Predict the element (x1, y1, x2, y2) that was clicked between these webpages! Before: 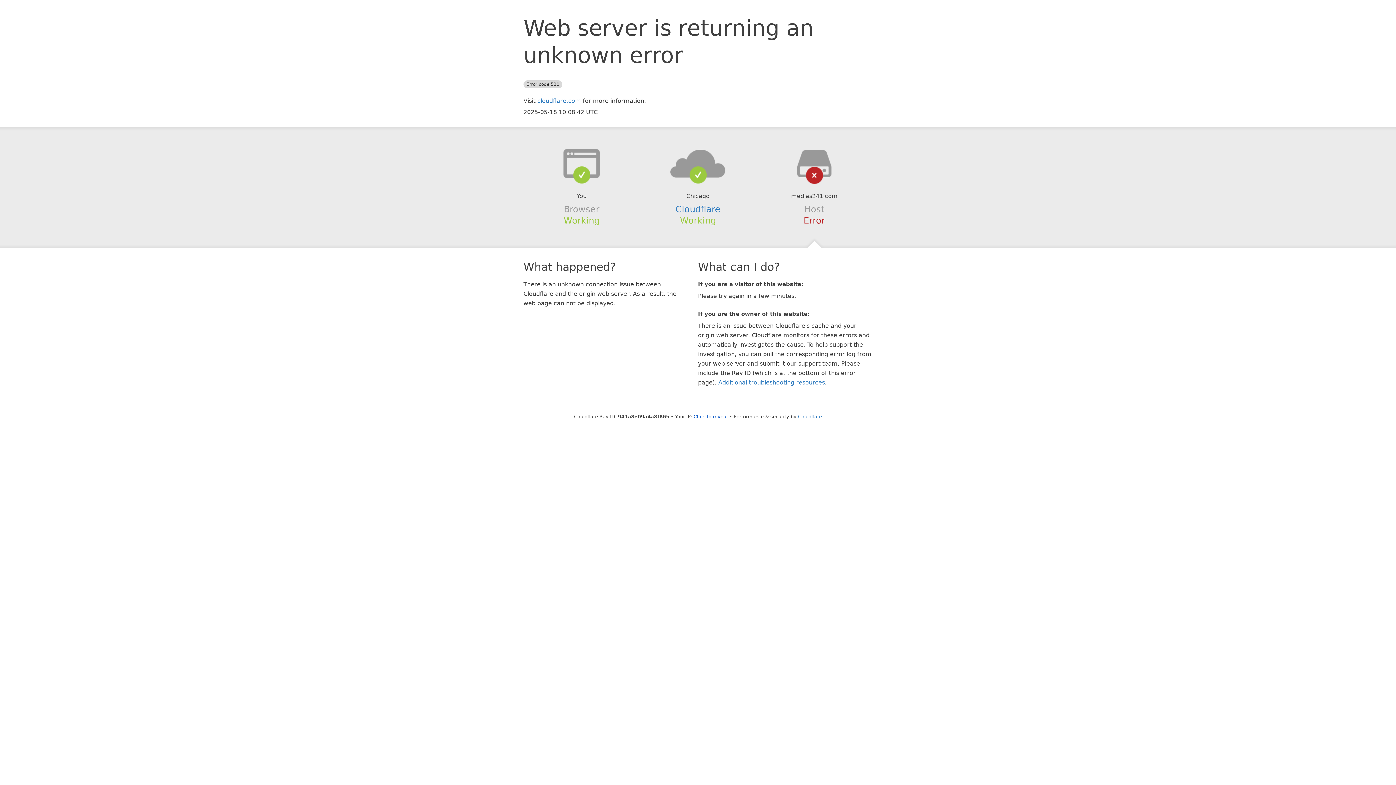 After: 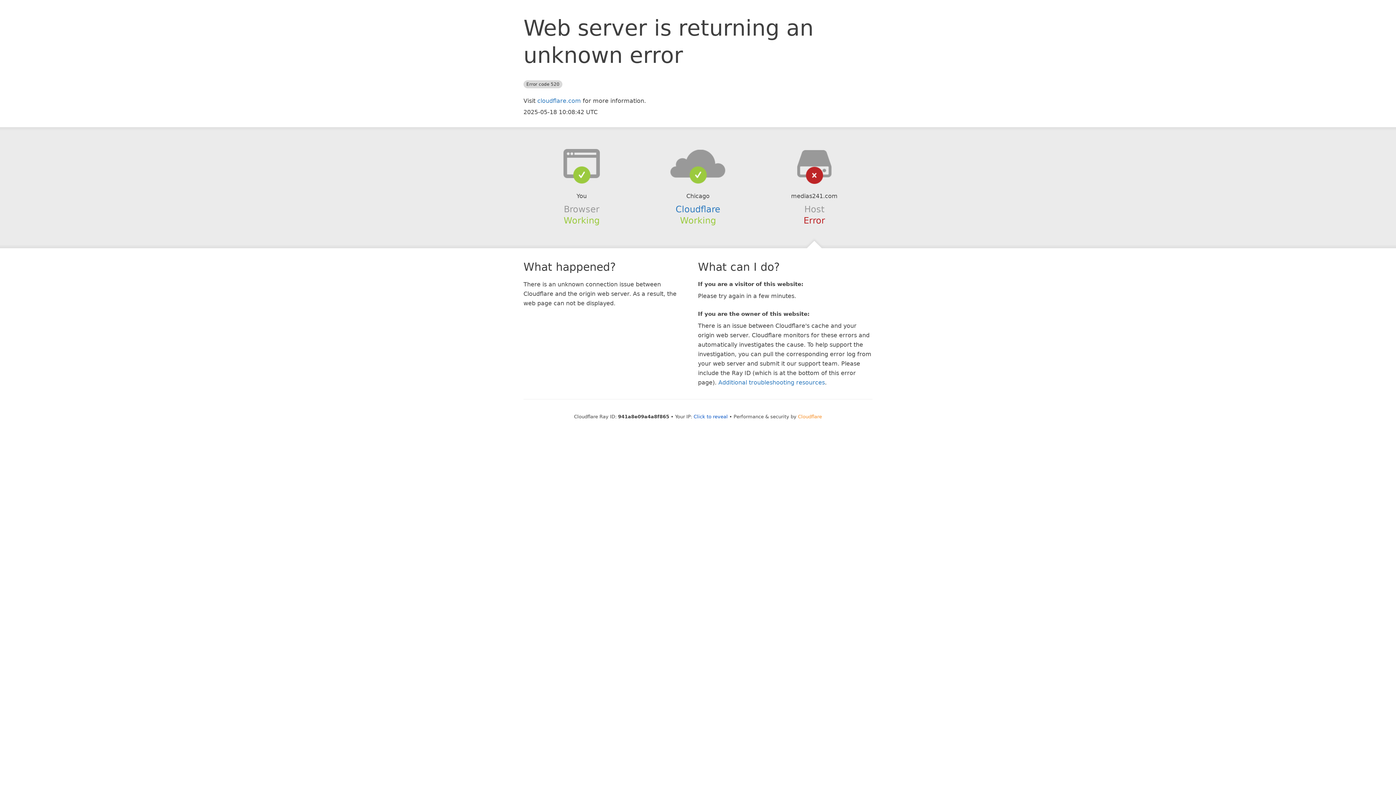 Action: label: Cloudflare bbox: (798, 414, 822, 419)